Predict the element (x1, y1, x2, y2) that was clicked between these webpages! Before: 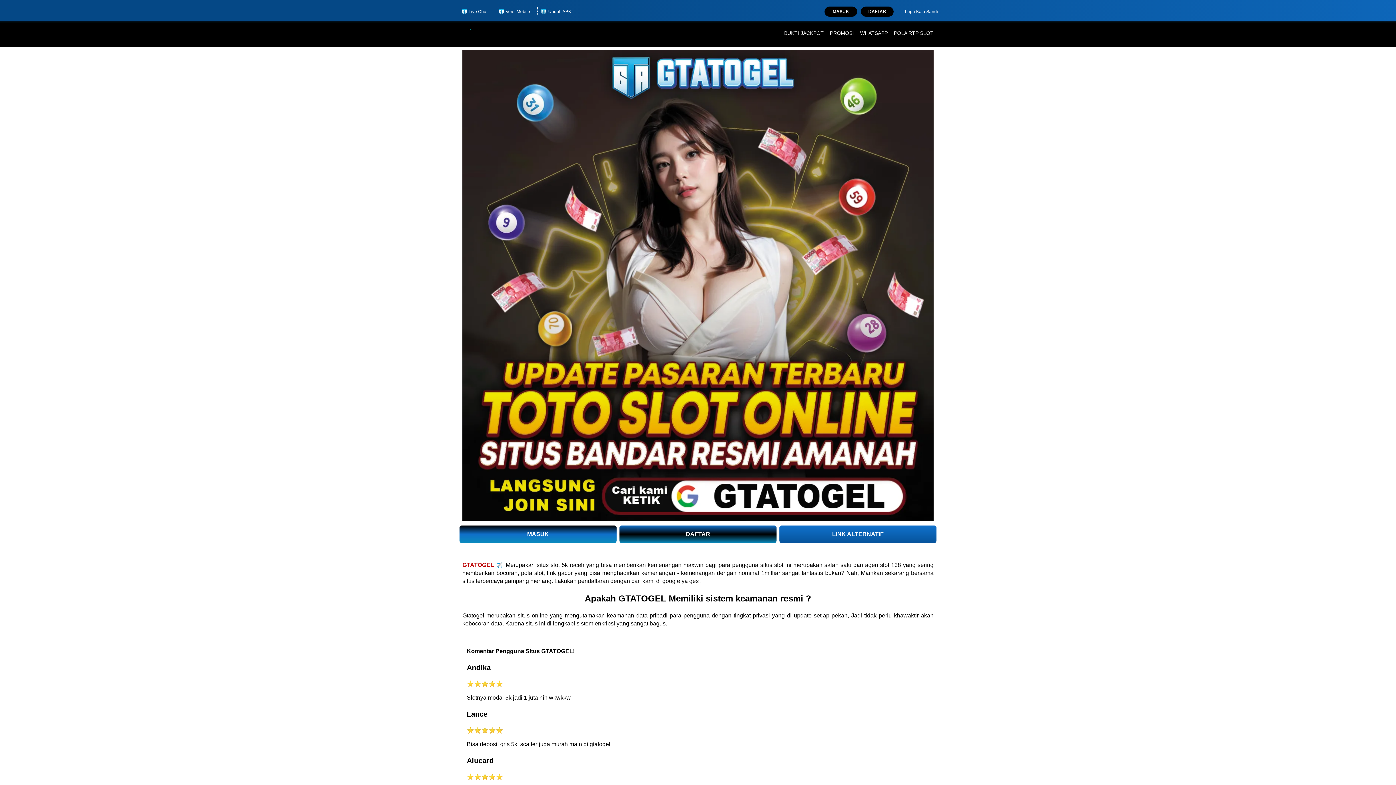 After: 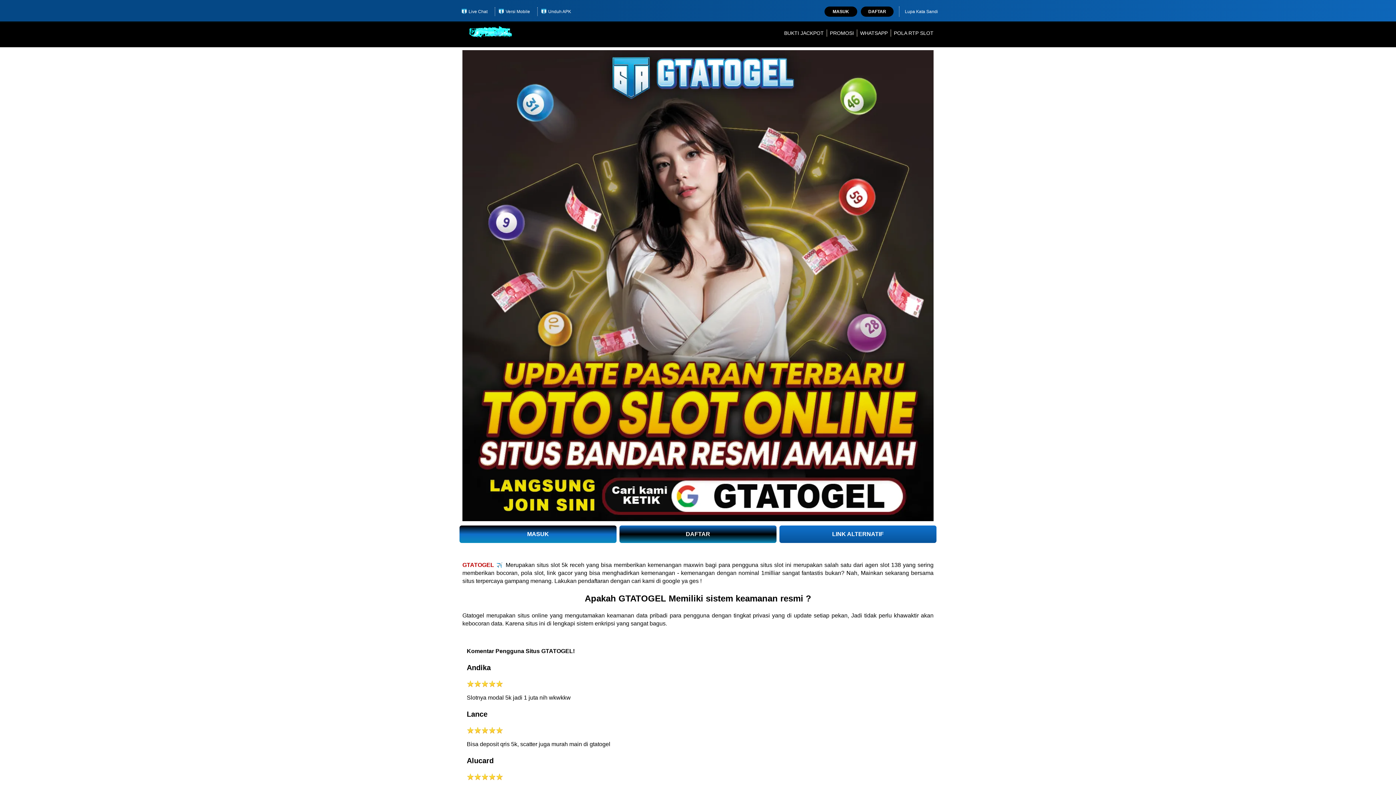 Action: bbox: (537, 7, 574, 16) label: Unduh APK